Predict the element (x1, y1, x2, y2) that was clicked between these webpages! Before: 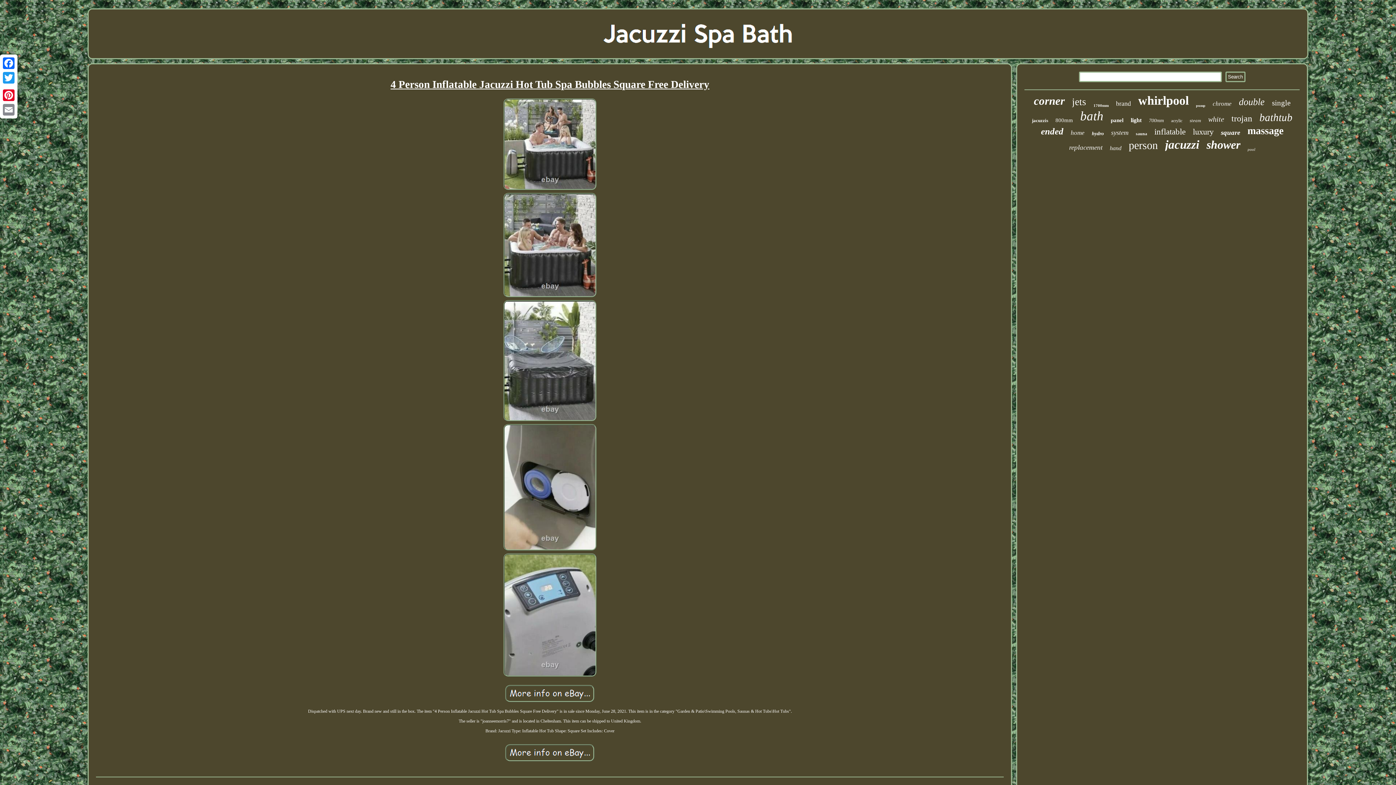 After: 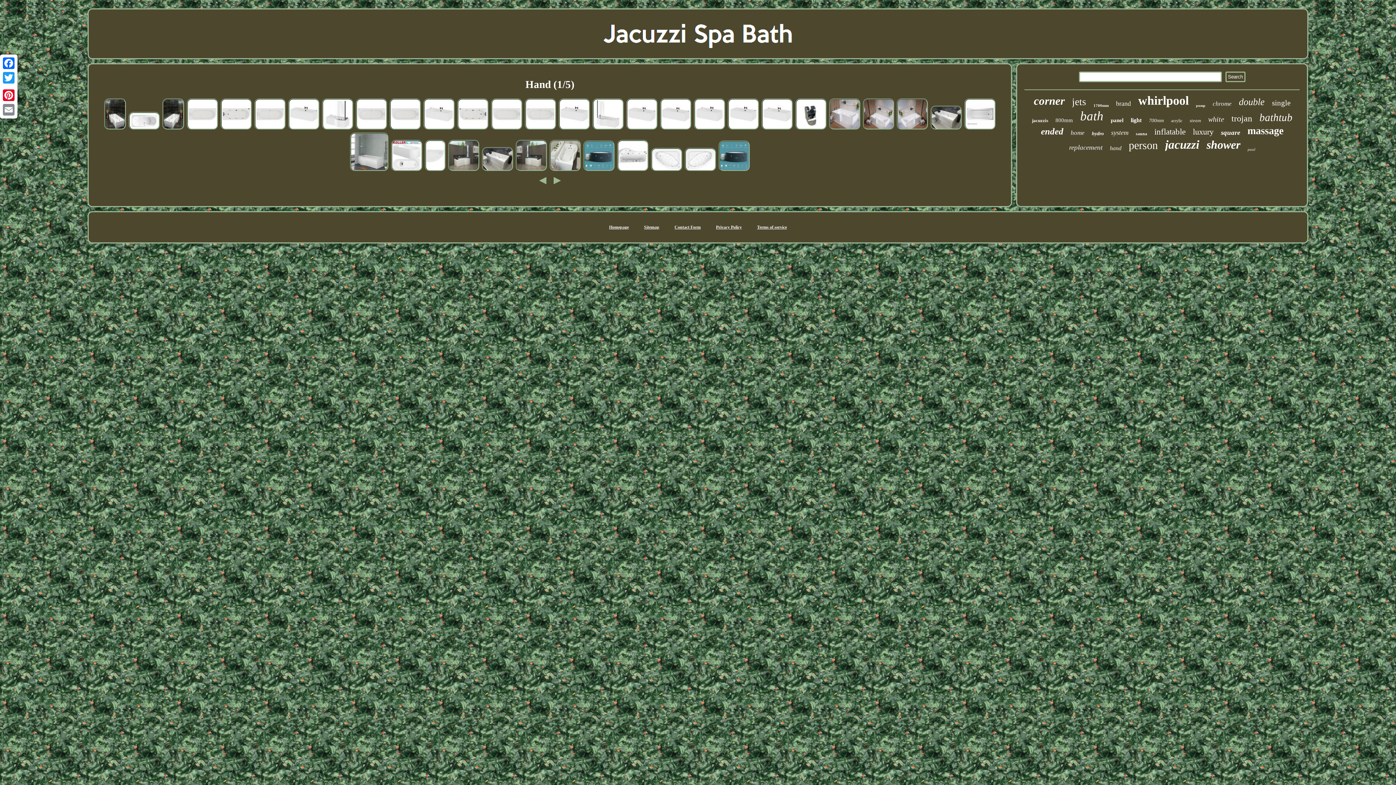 Action: label: hand bbox: (1110, 145, 1121, 151)